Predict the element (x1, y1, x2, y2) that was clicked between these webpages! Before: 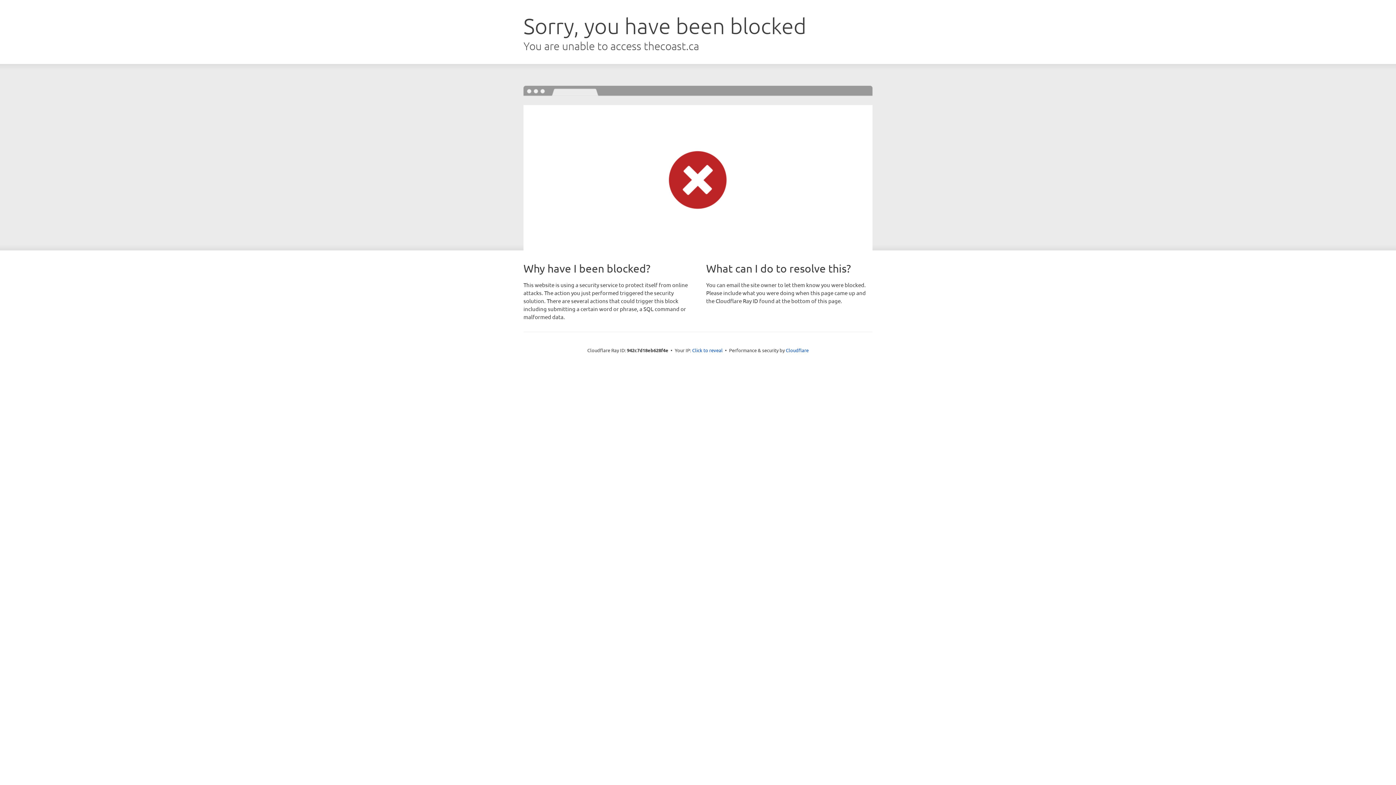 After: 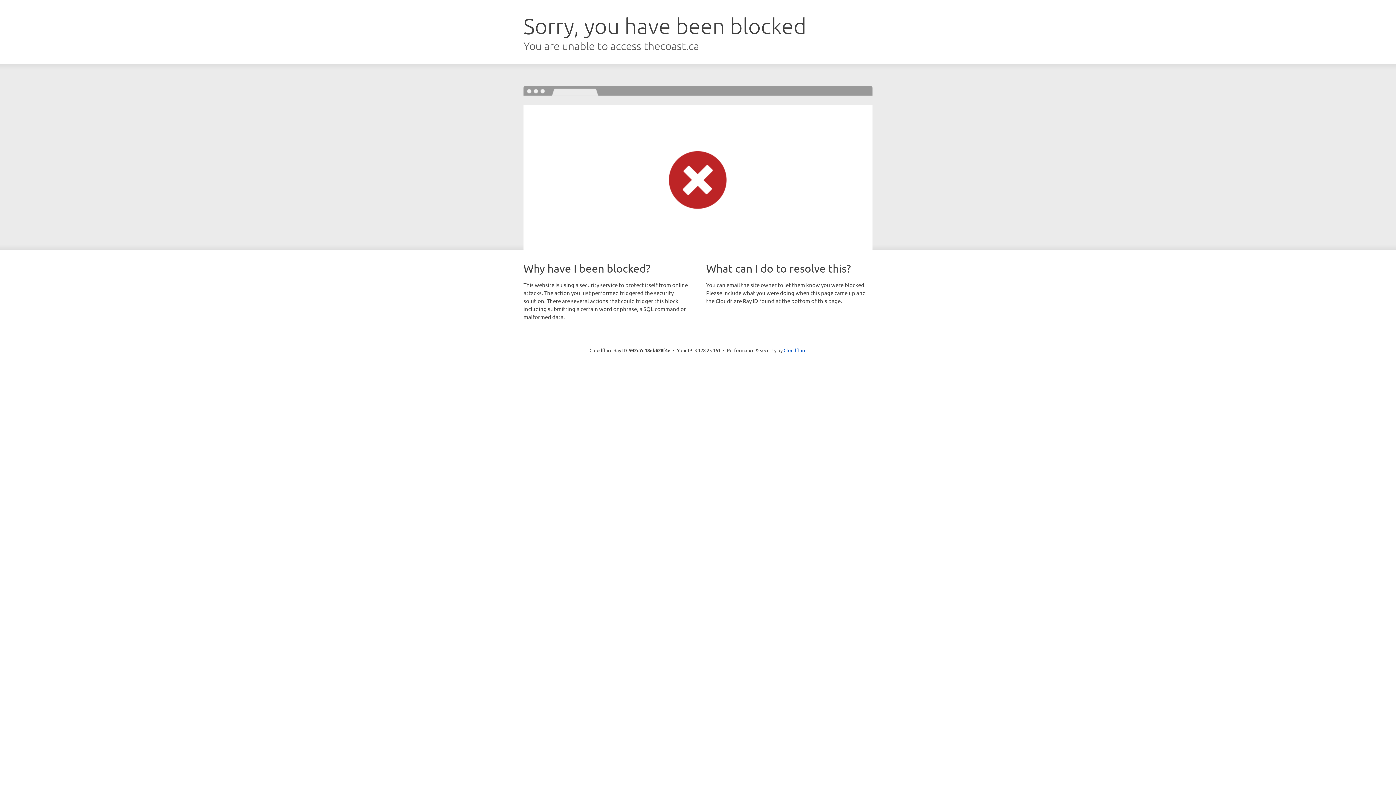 Action: label: Click to reveal bbox: (692, 346, 722, 353)